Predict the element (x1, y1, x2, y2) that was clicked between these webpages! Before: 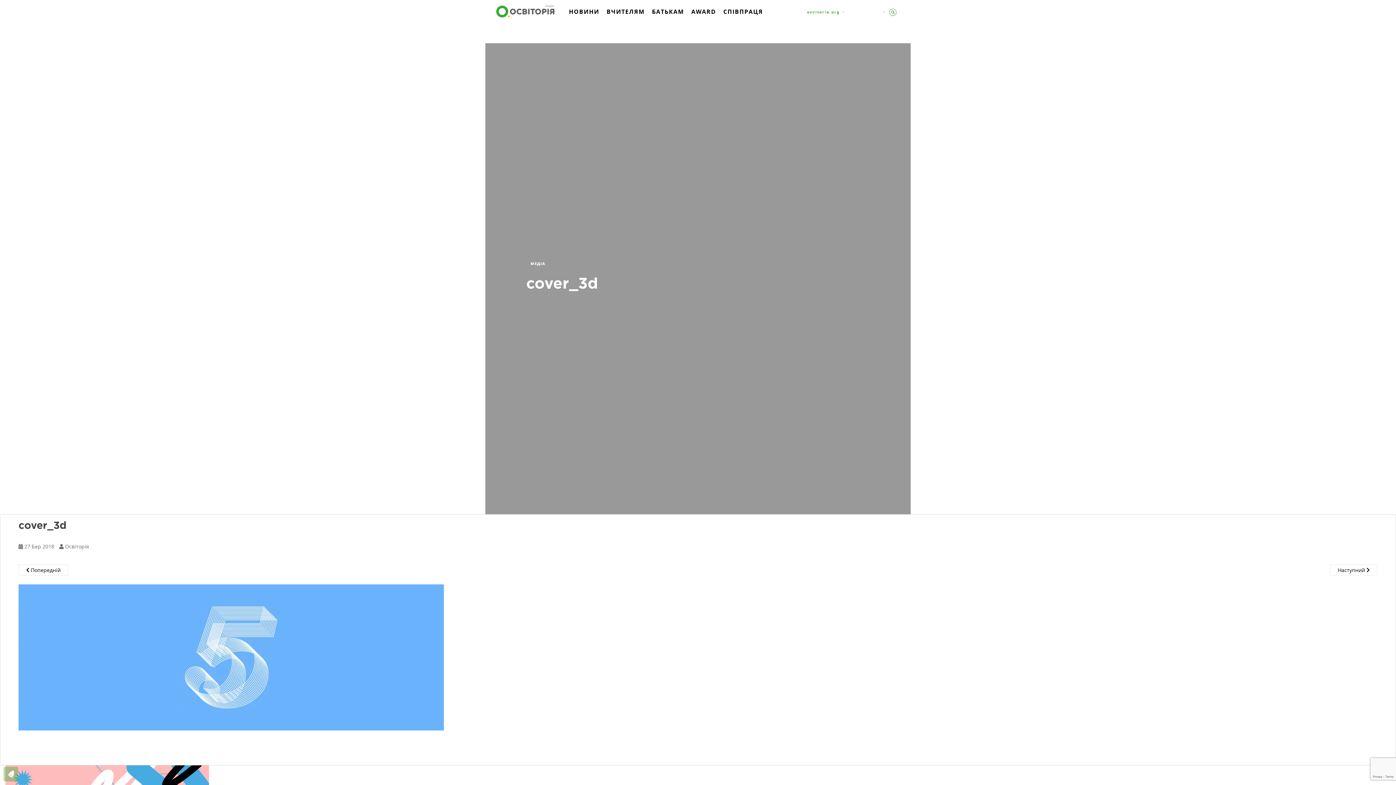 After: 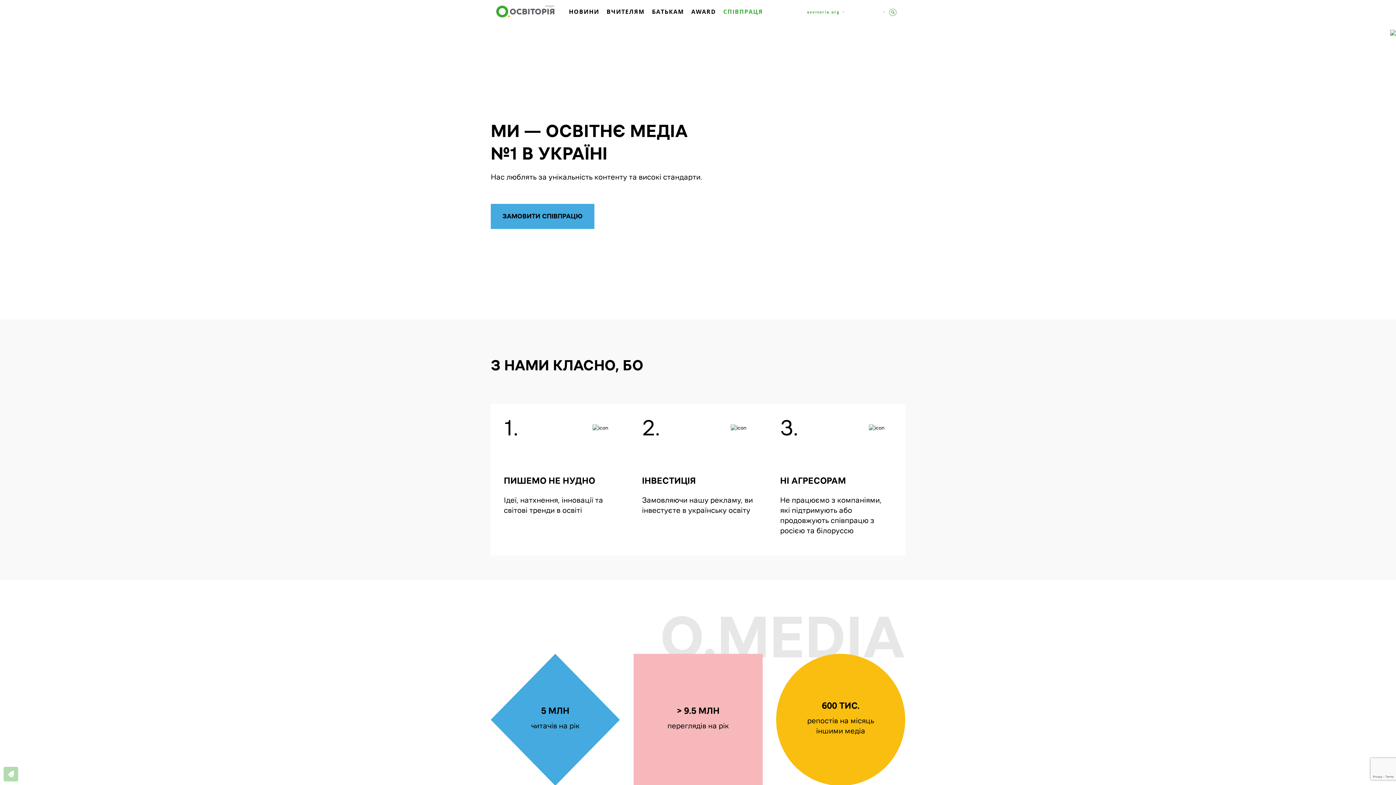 Action: label: СПІВПРАЦЯ bbox: (722, 6, 764, 26)